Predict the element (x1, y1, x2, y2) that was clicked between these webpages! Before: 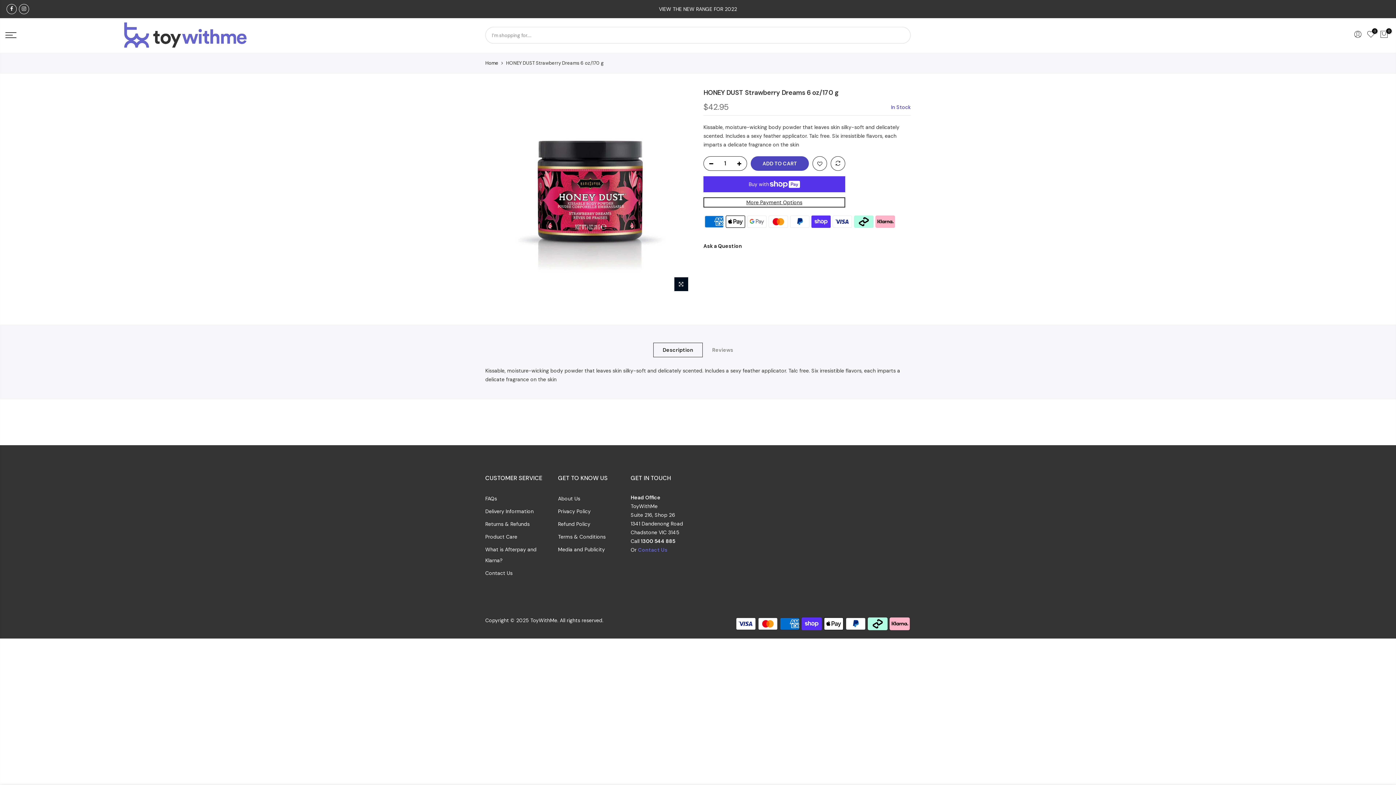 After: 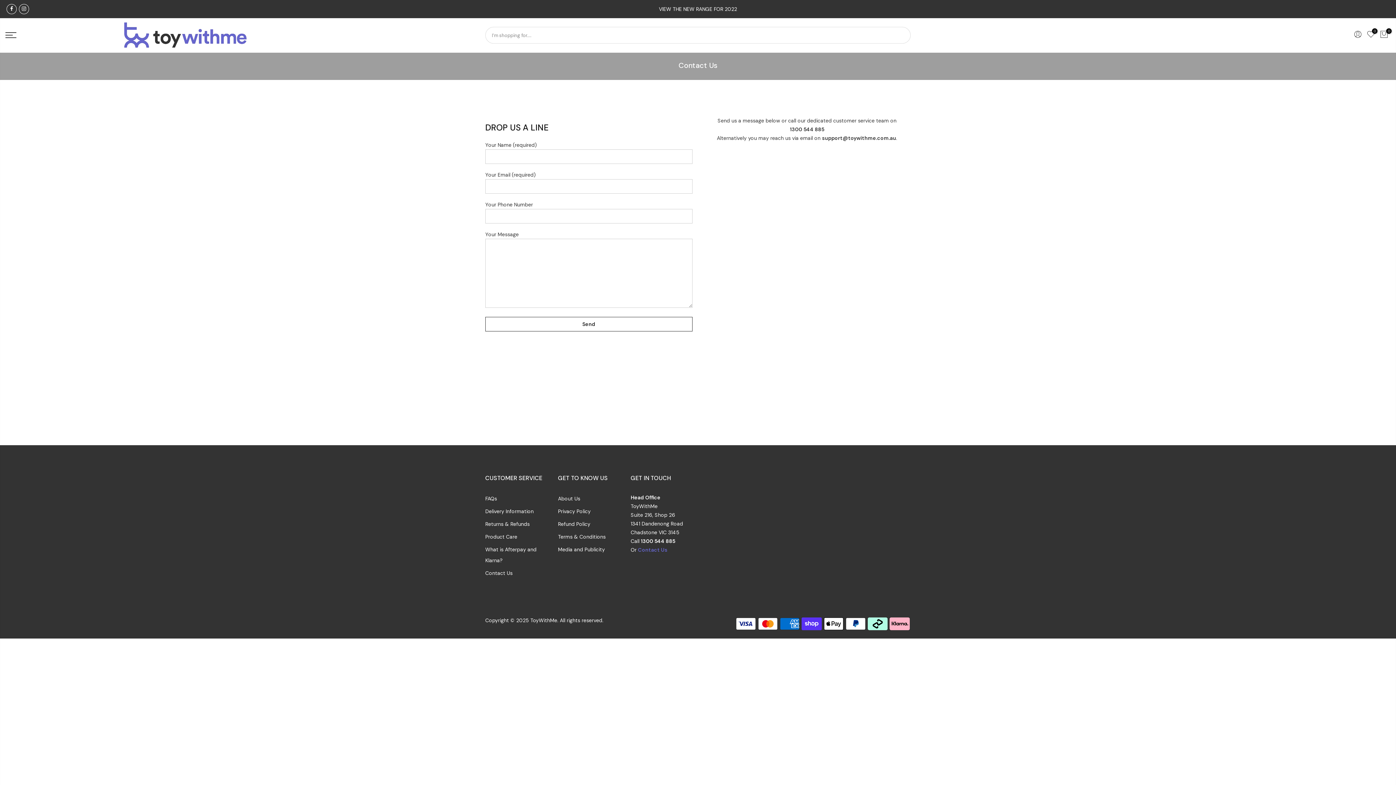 Action: label: Contact Us bbox: (638, 546, 667, 553)